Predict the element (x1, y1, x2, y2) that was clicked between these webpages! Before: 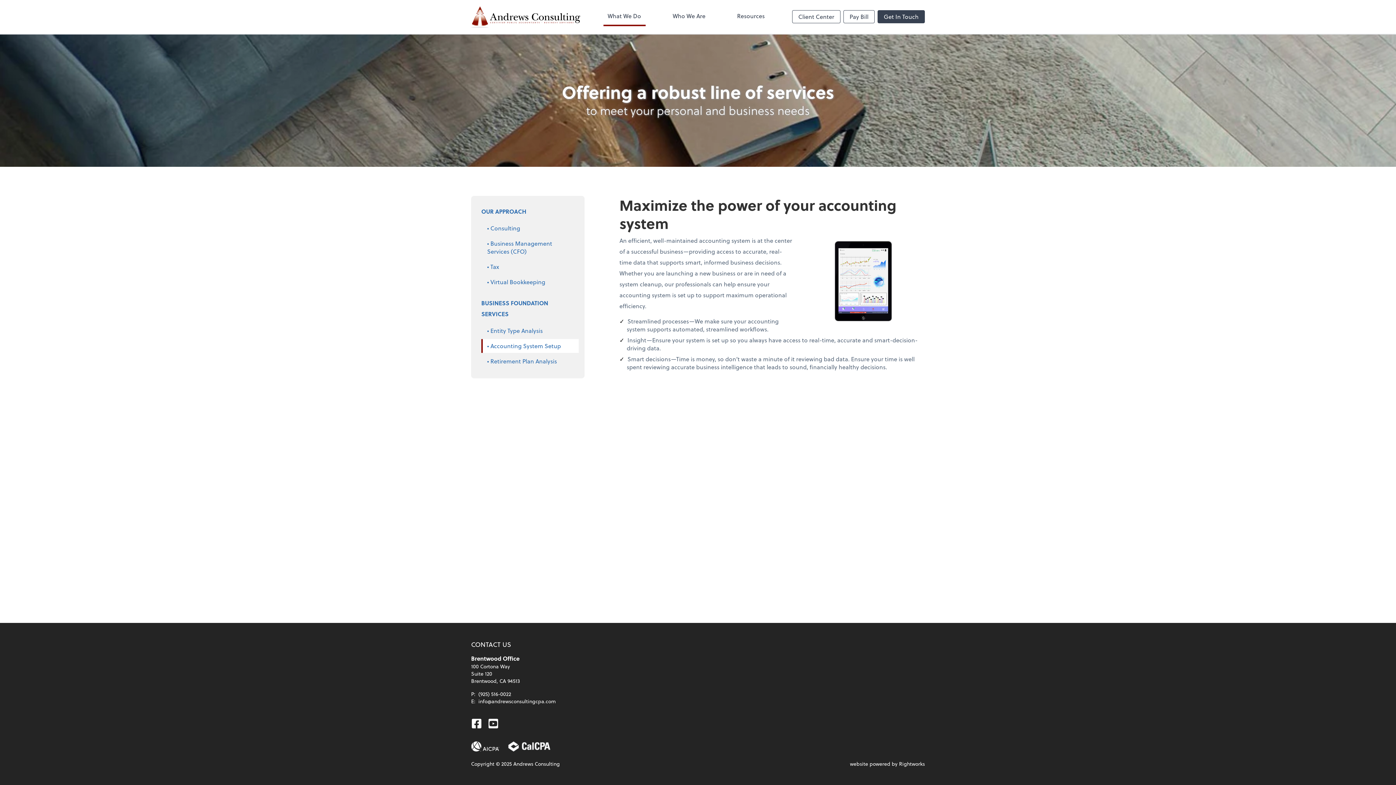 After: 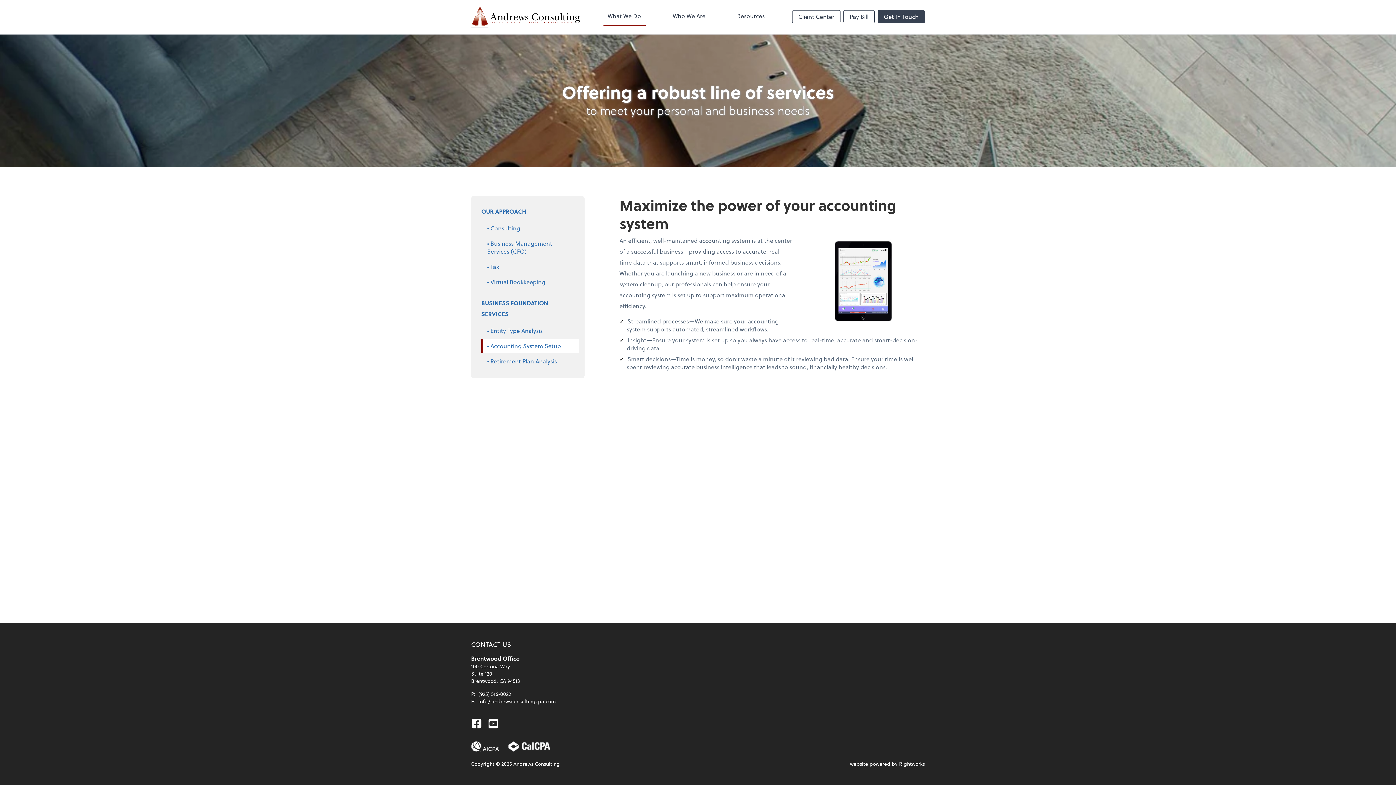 Action: bbox: (478, 690, 511, 698) label: (925) 516-0022